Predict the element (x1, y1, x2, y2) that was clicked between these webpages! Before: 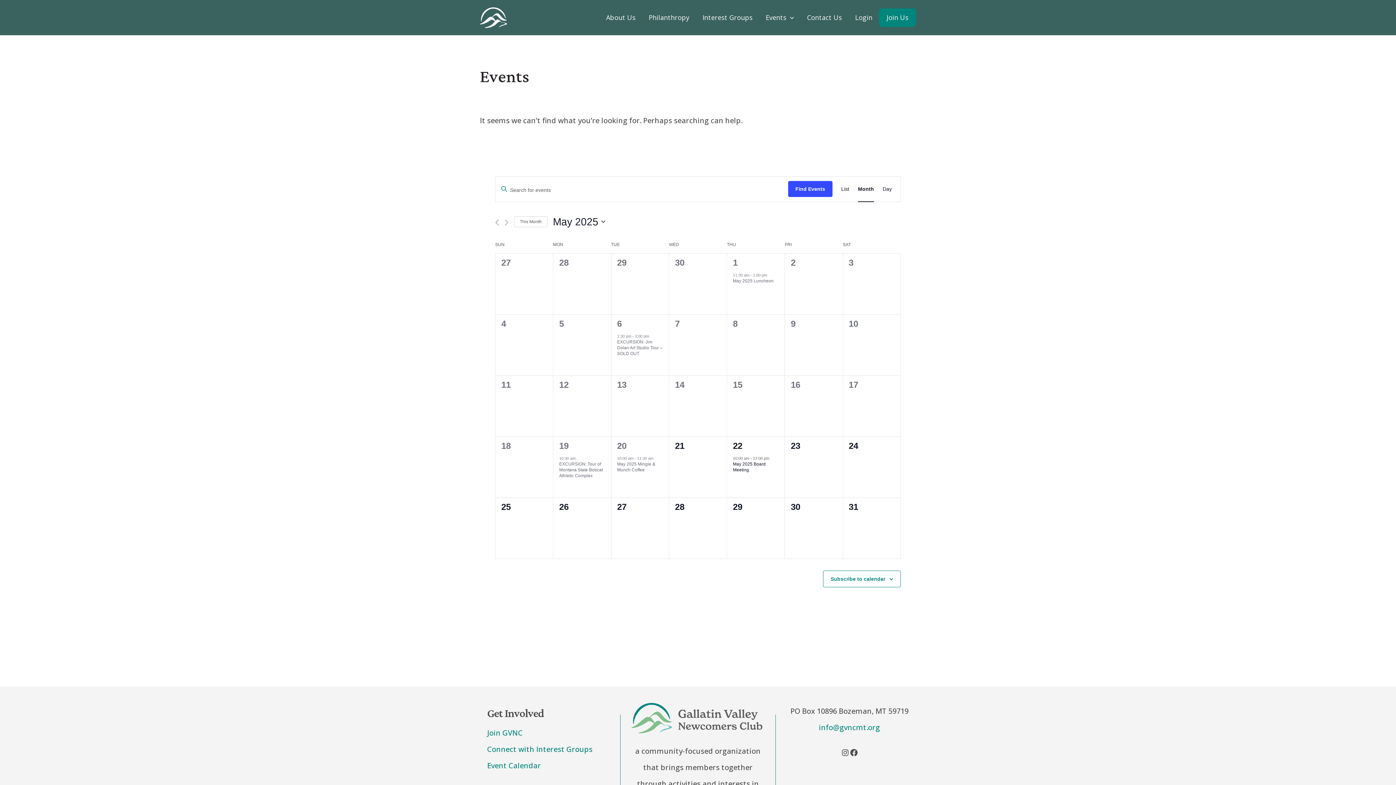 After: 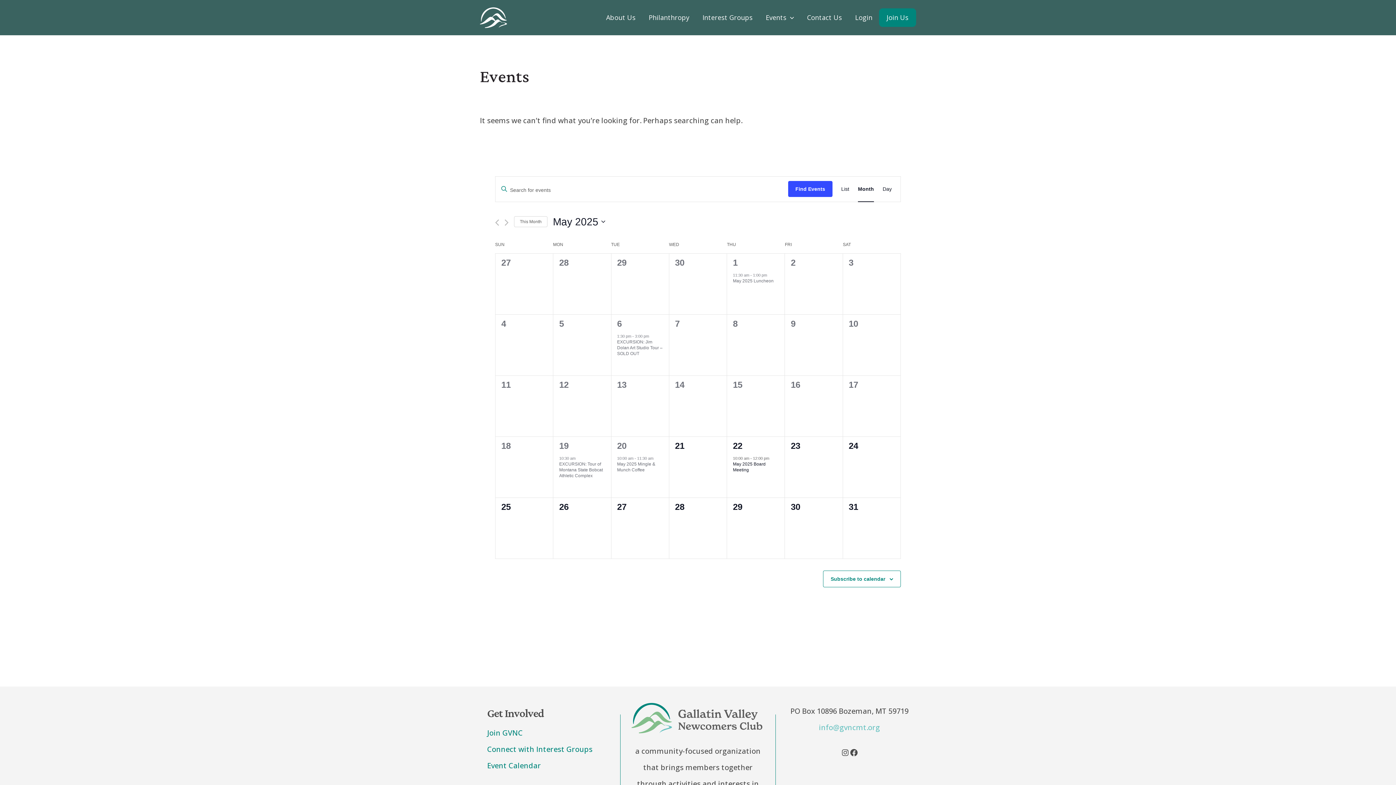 Action: bbox: (819, 722, 880, 732) label: info@gvncmt.org